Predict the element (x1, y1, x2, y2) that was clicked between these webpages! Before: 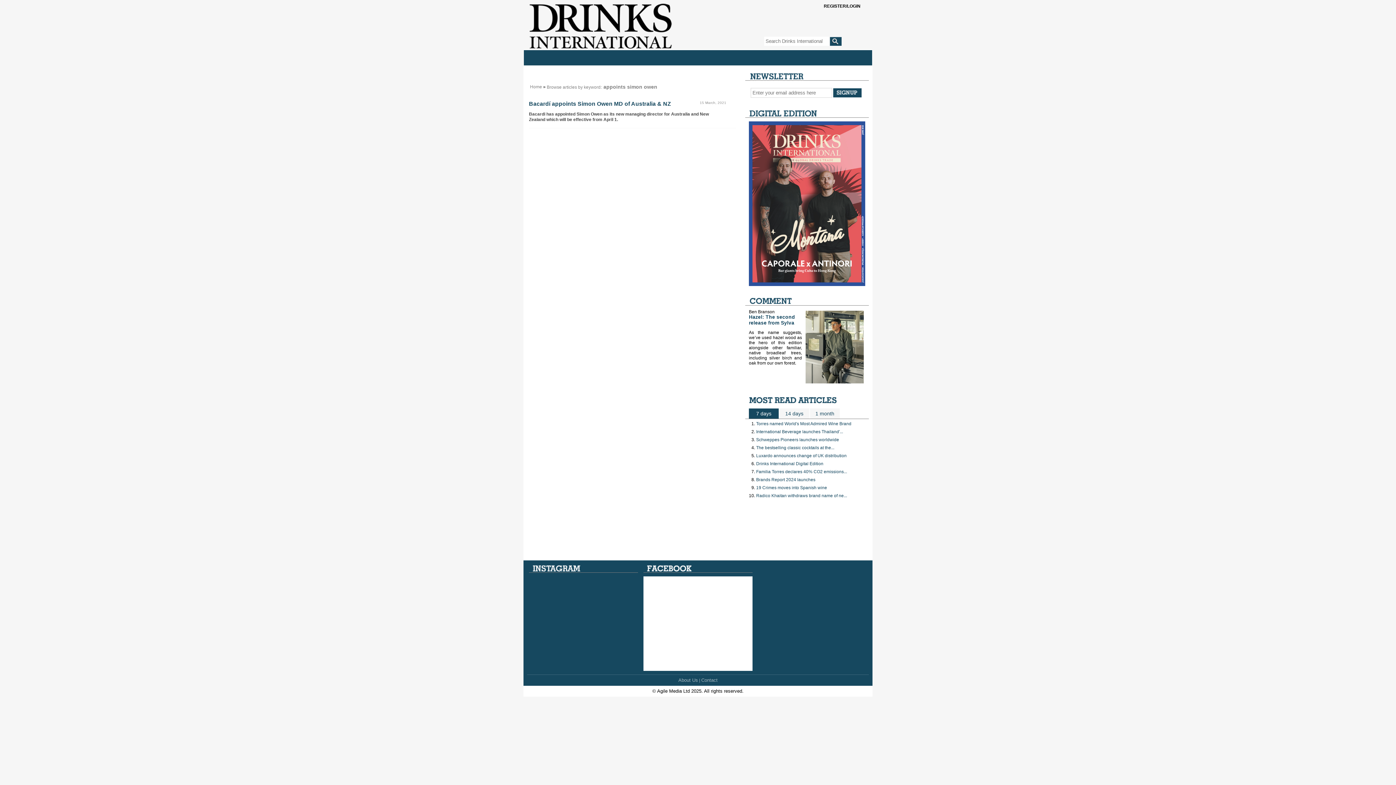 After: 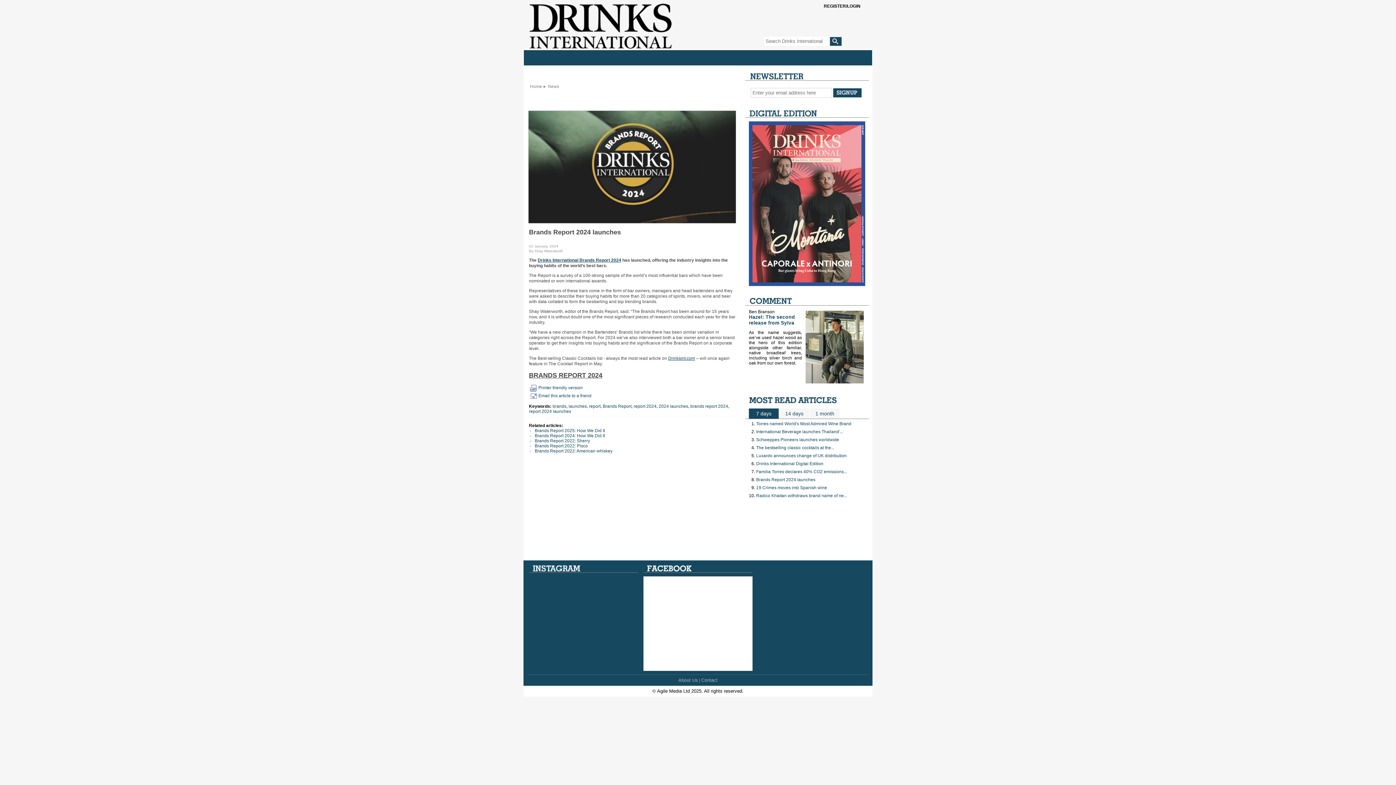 Action: label: Brands Report 2024 launches bbox: (756, 477, 815, 482)